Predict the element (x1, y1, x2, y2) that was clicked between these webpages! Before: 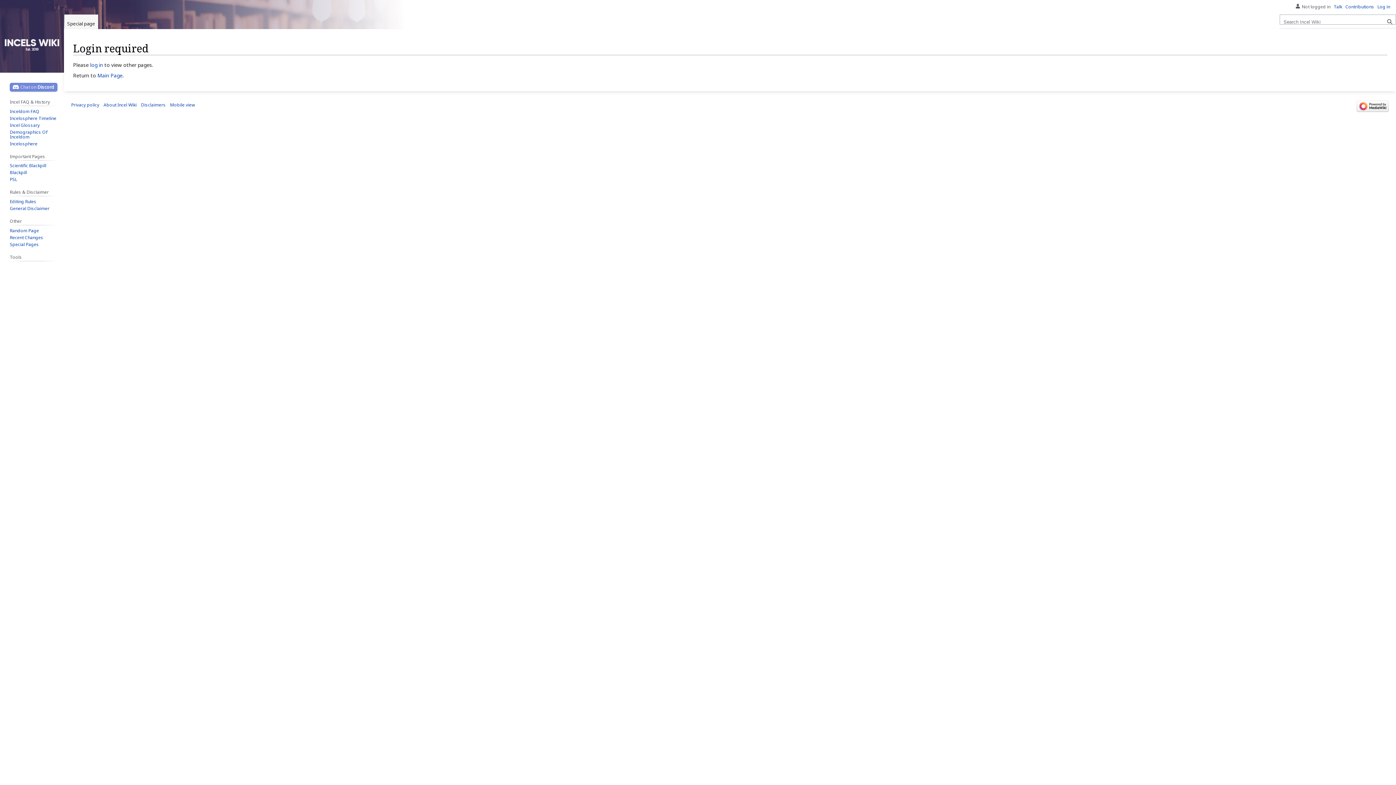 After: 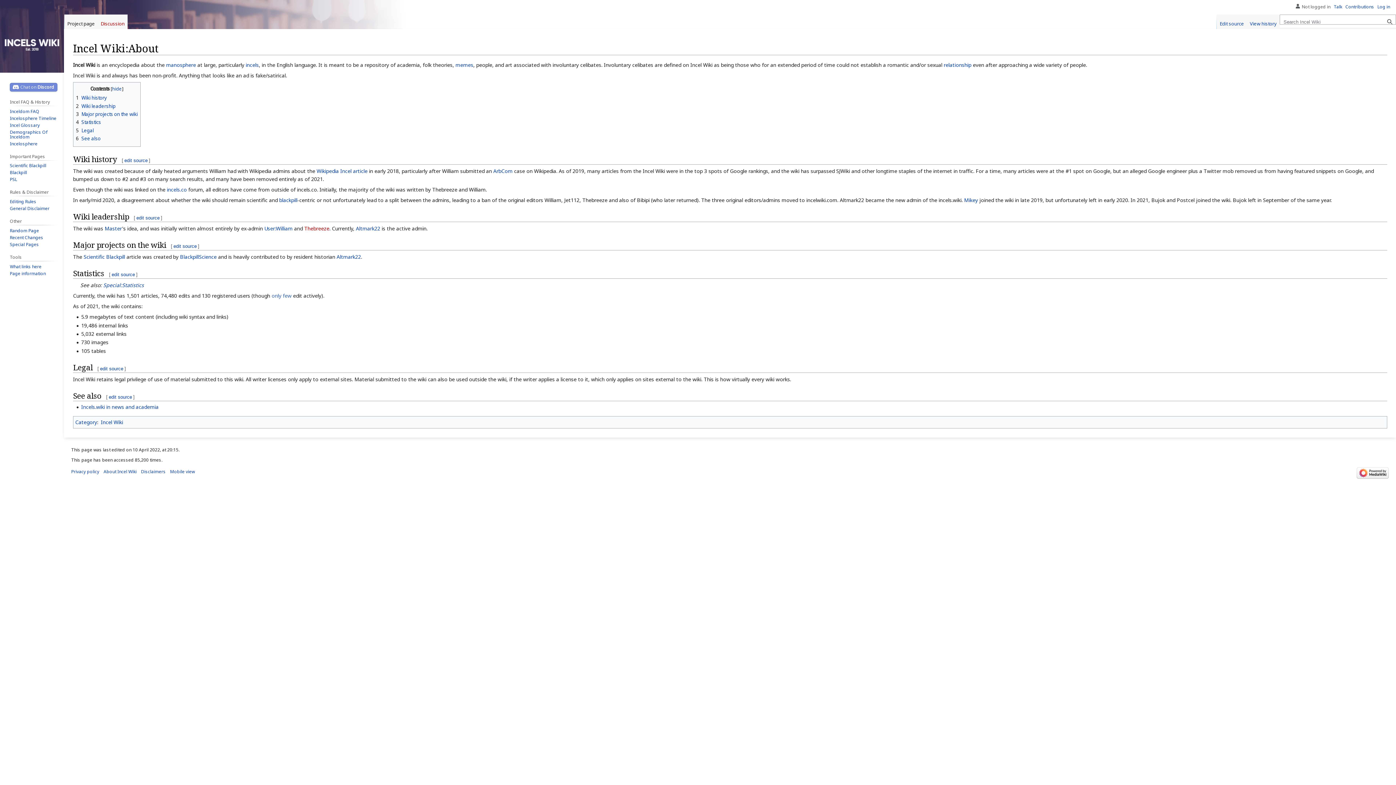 Action: label: About Incel Wiki bbox: (103, 101, 136, 108)